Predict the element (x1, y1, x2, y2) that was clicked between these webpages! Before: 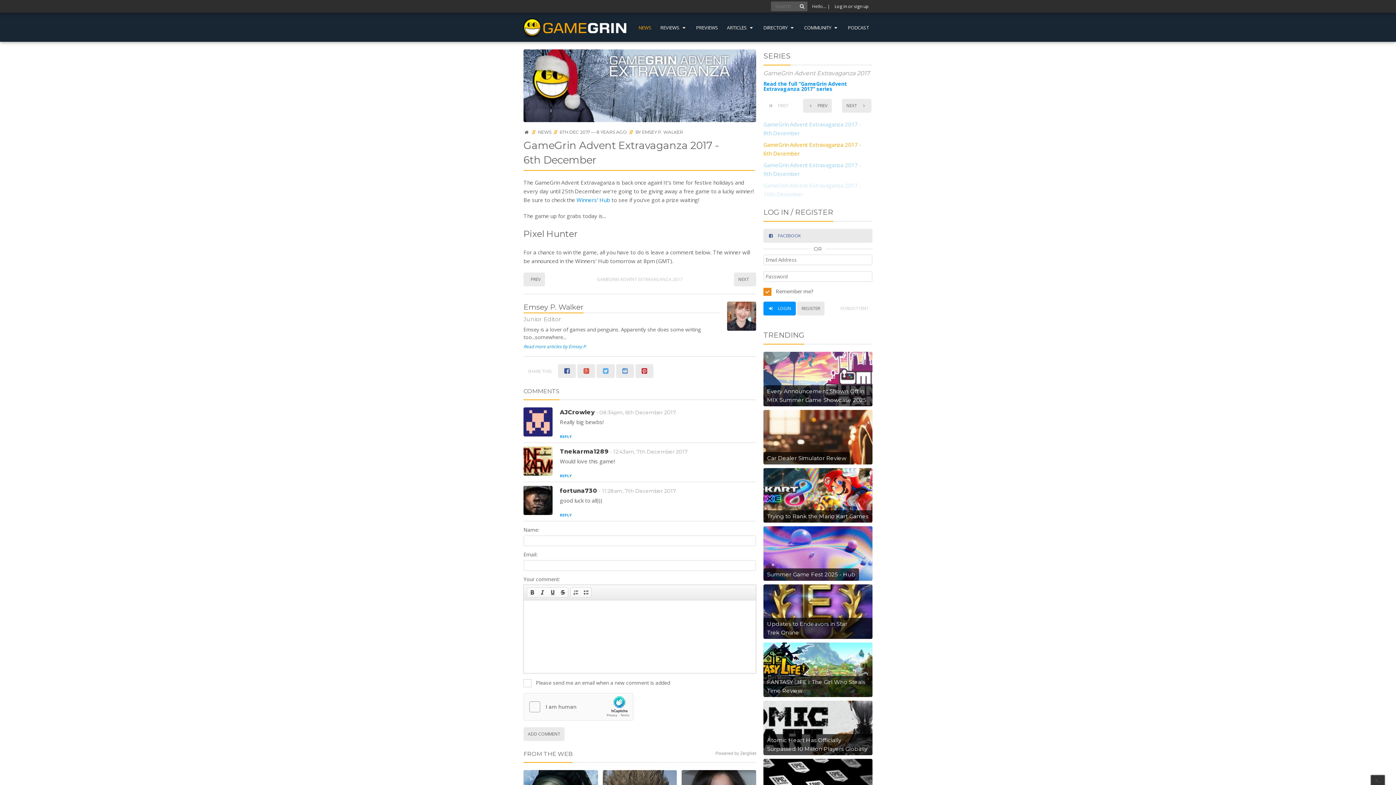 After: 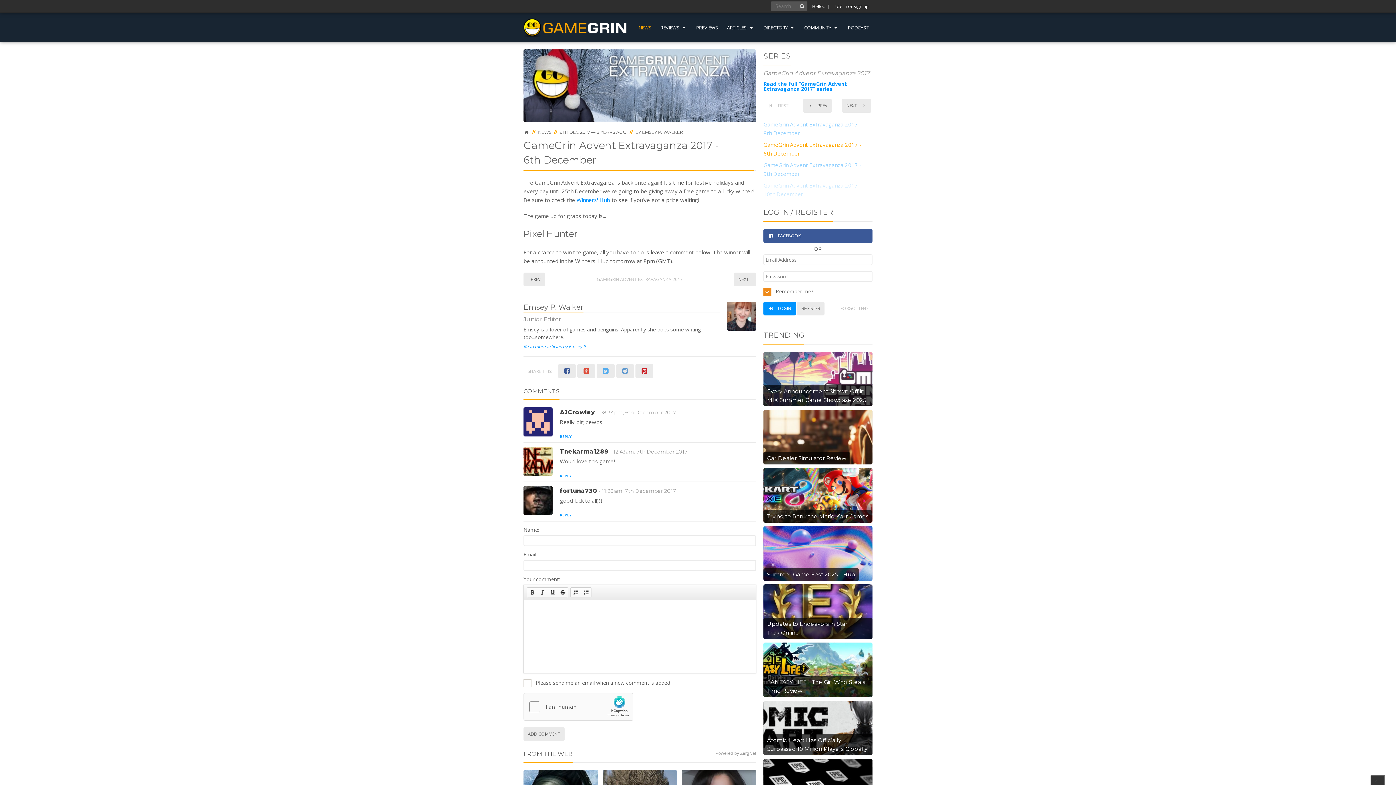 Action: label:  FACEBOOK bbox: (763, 229, 872, 242)